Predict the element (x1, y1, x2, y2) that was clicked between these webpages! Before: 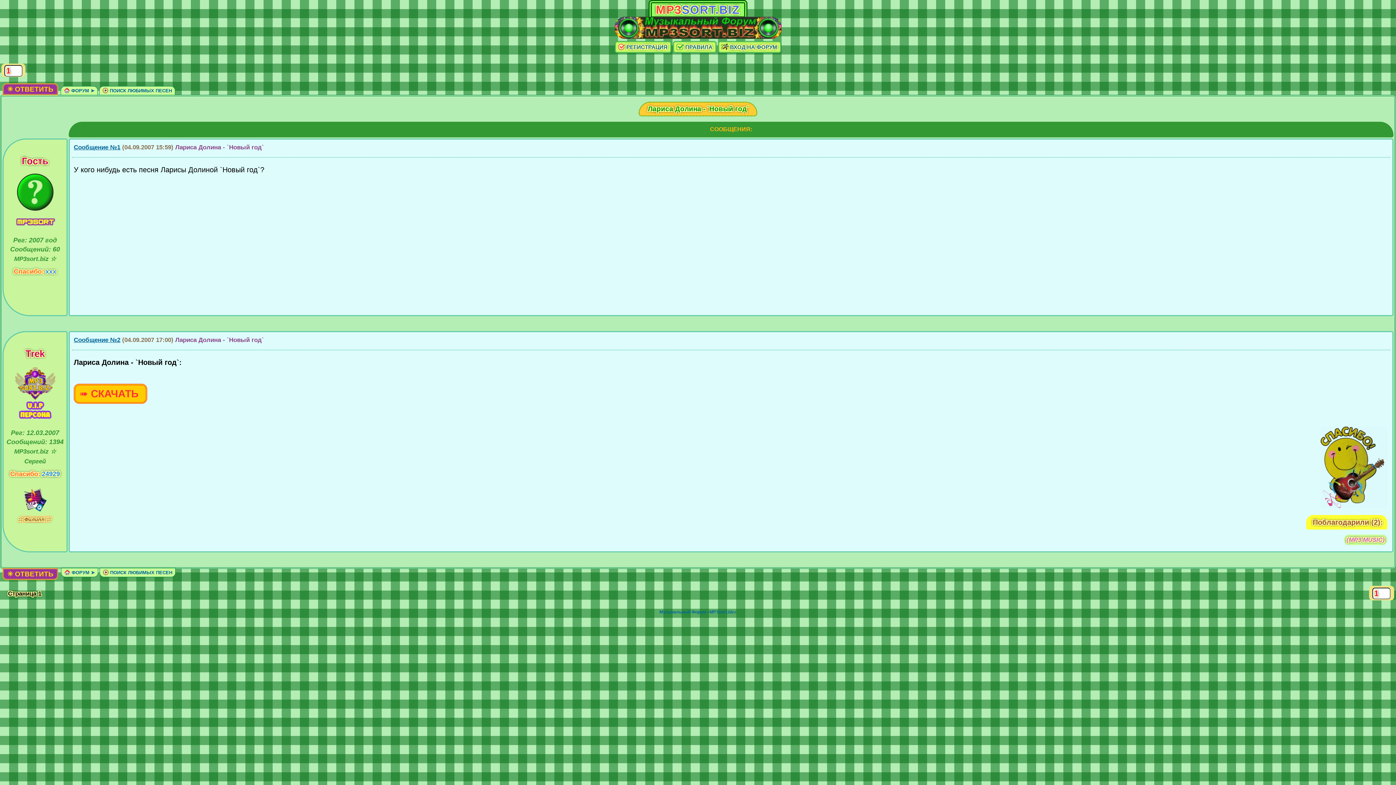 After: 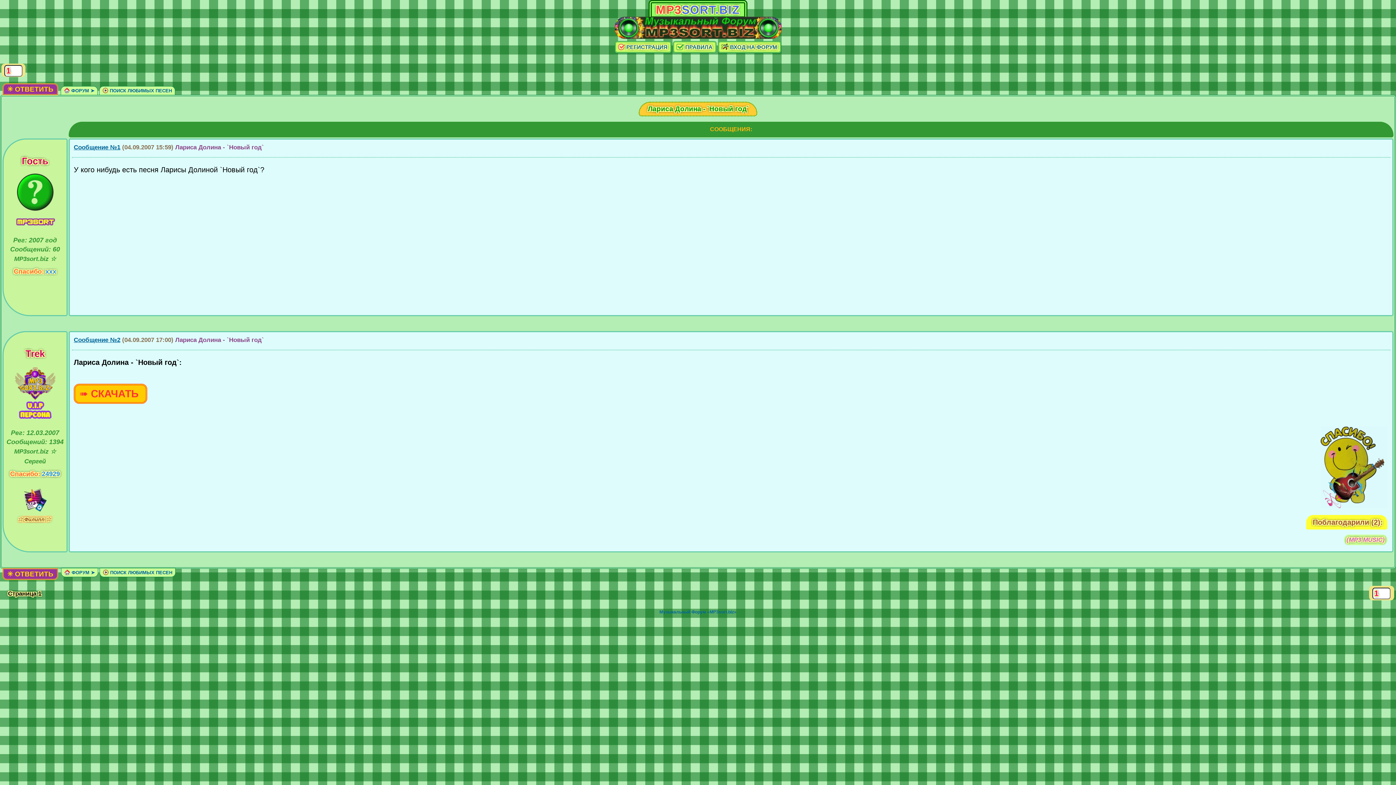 Action: bbox: (73, 336, 120, 343) label: Сообщение №2